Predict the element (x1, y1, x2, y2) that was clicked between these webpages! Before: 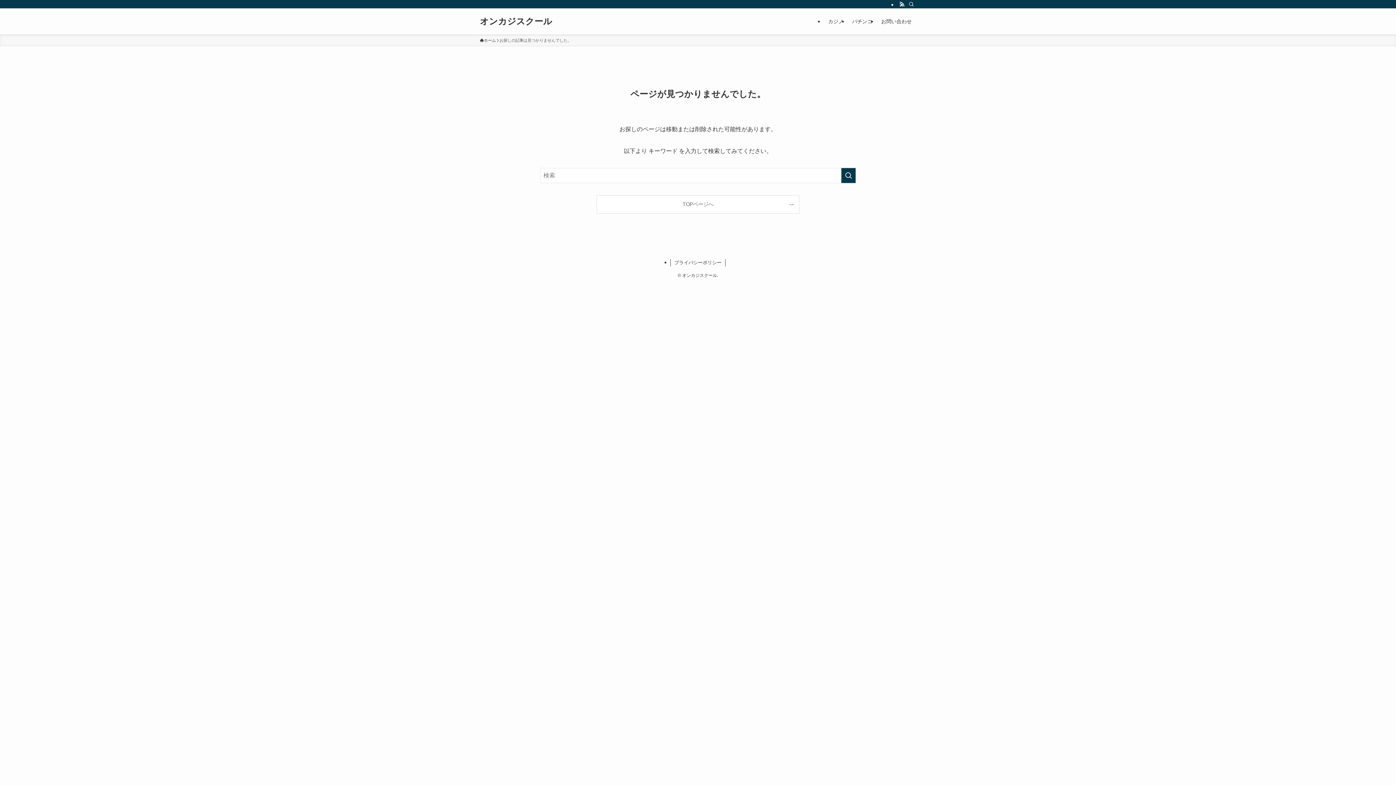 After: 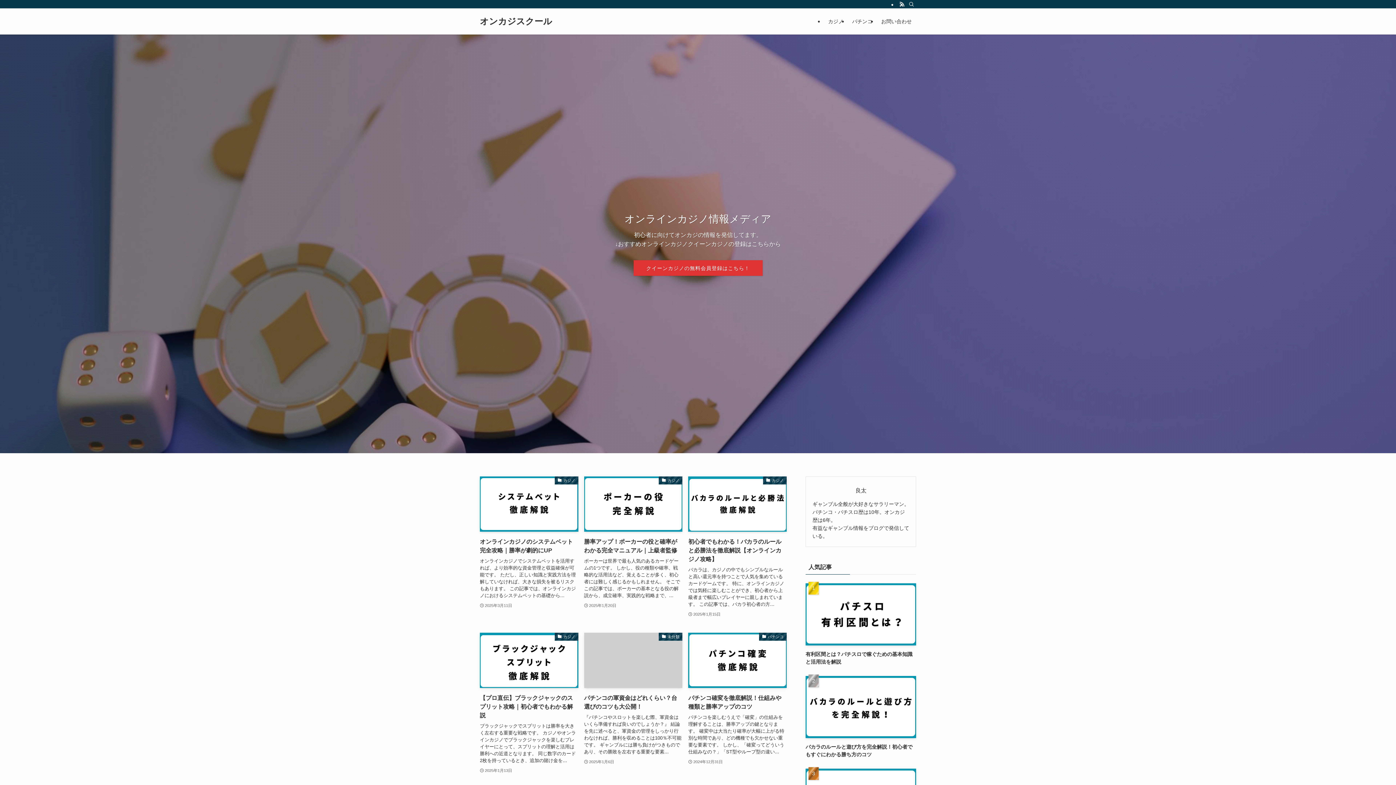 Action: label: TOPページへ bbox: (597, 195, 799, 213)